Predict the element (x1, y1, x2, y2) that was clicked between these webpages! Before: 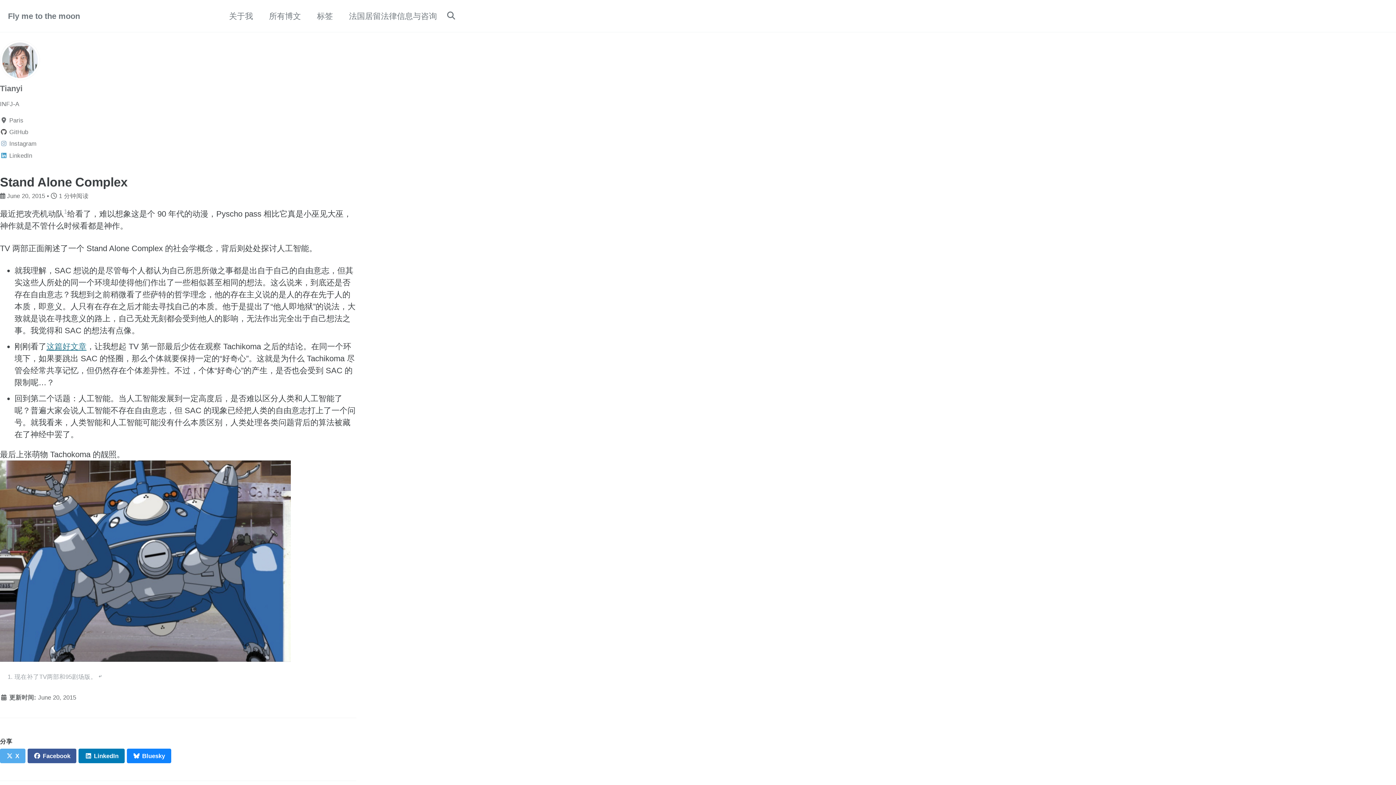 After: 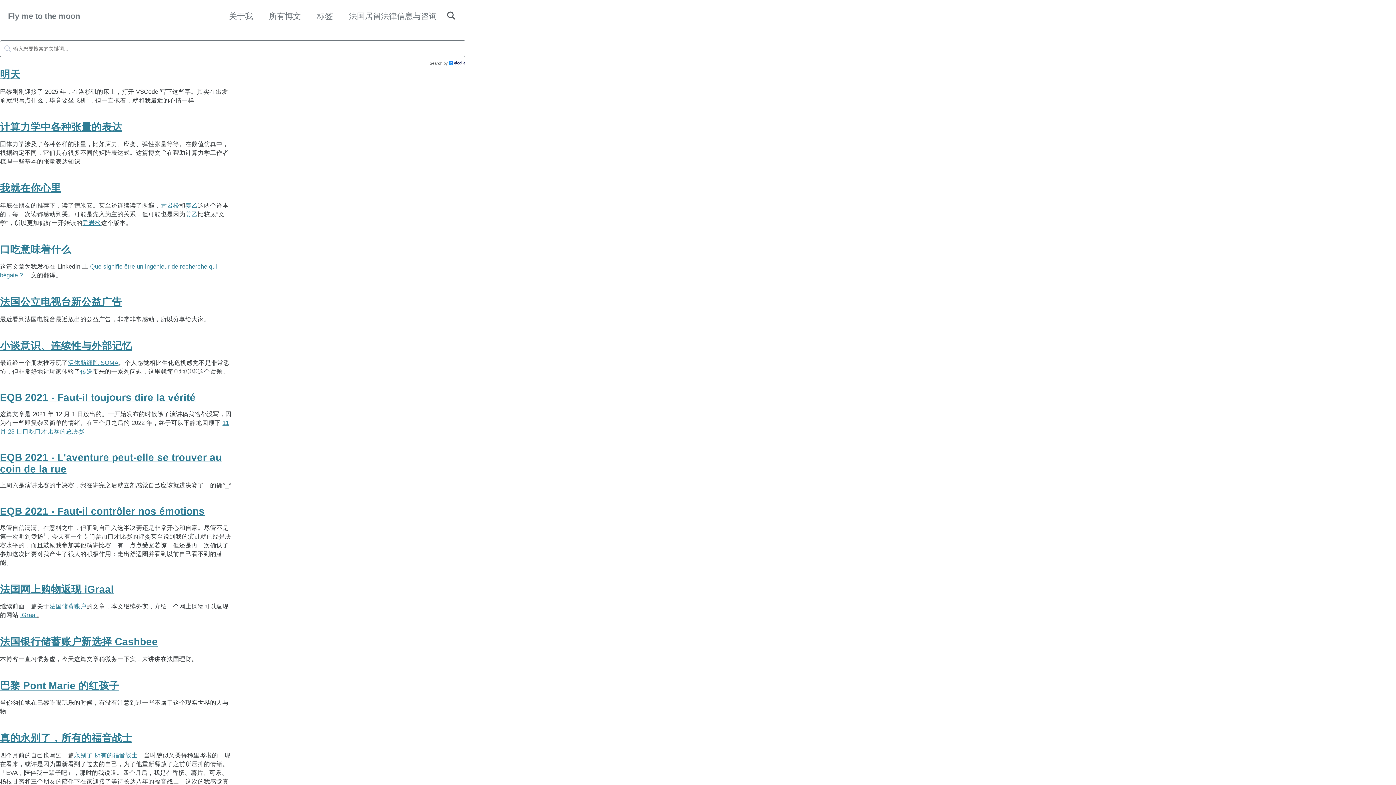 Action: bbox: (445, 8, 457, 24) label: 切换搜索